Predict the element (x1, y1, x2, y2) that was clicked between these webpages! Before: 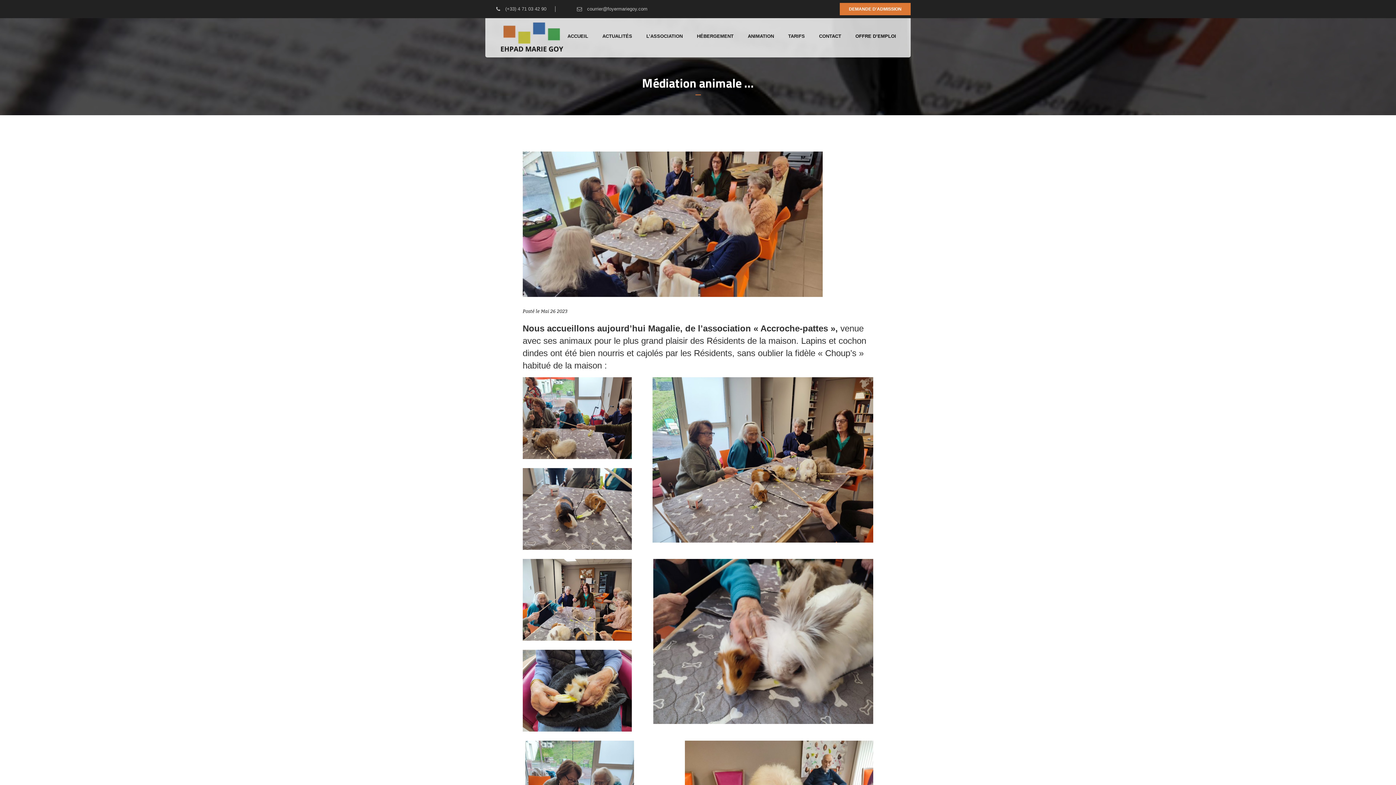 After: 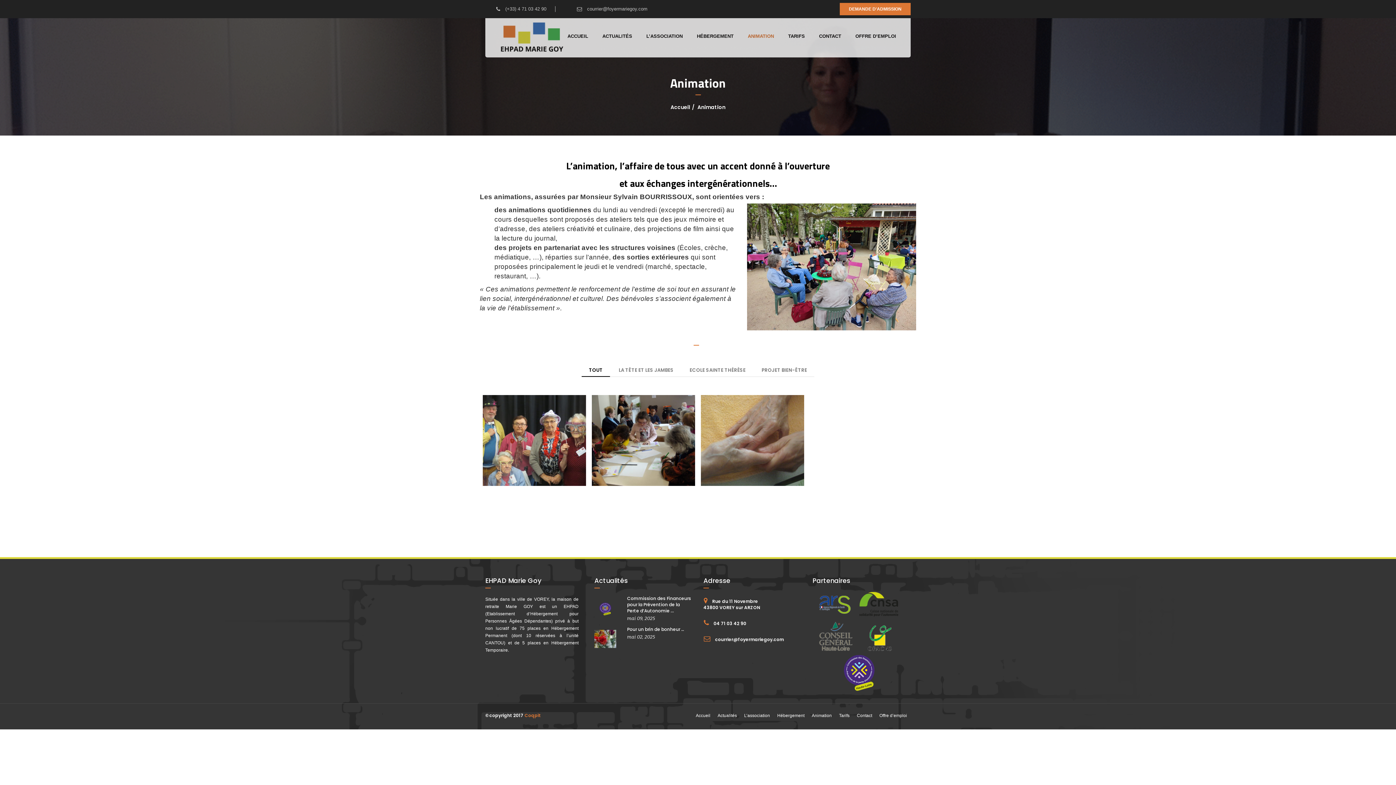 Action: label: ANIMATION bbox: (748, 29, 774, 43)